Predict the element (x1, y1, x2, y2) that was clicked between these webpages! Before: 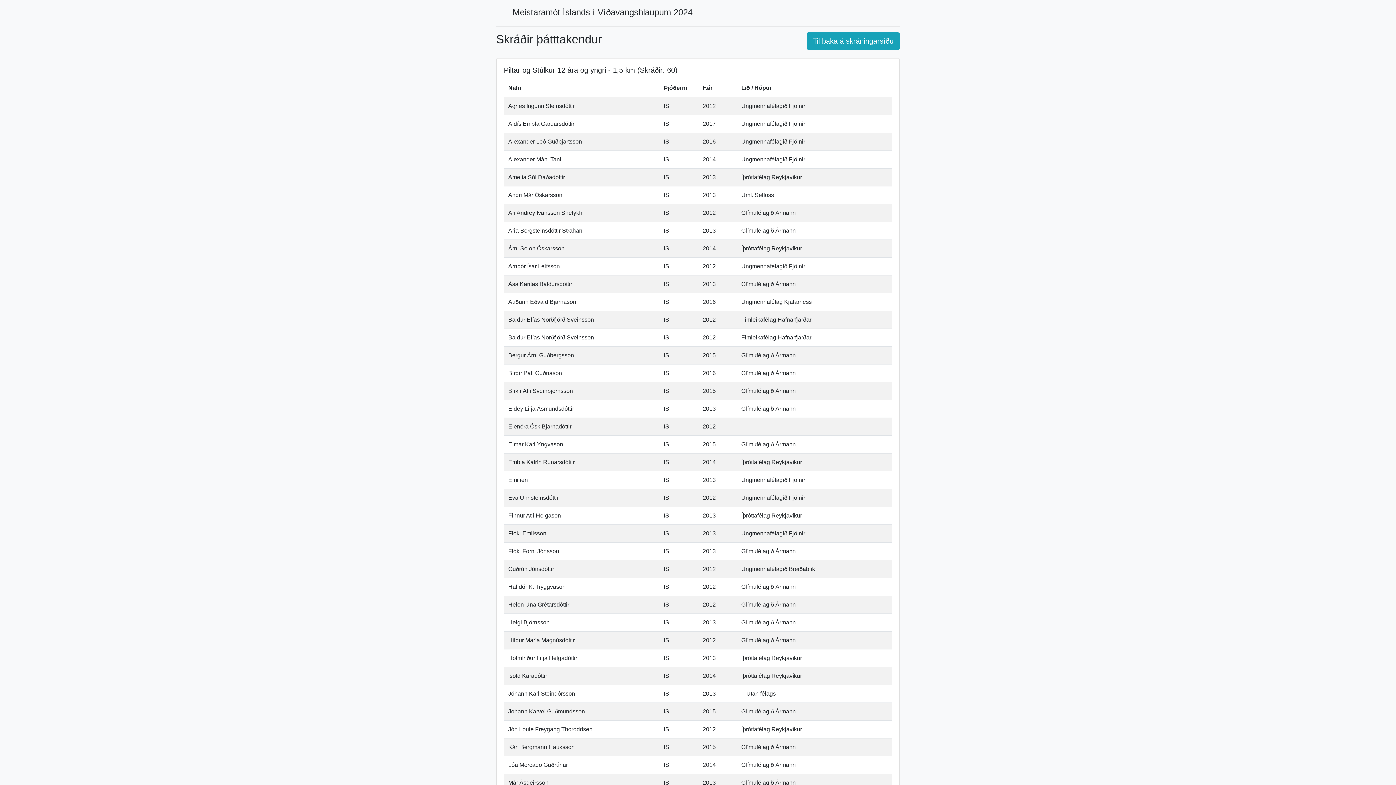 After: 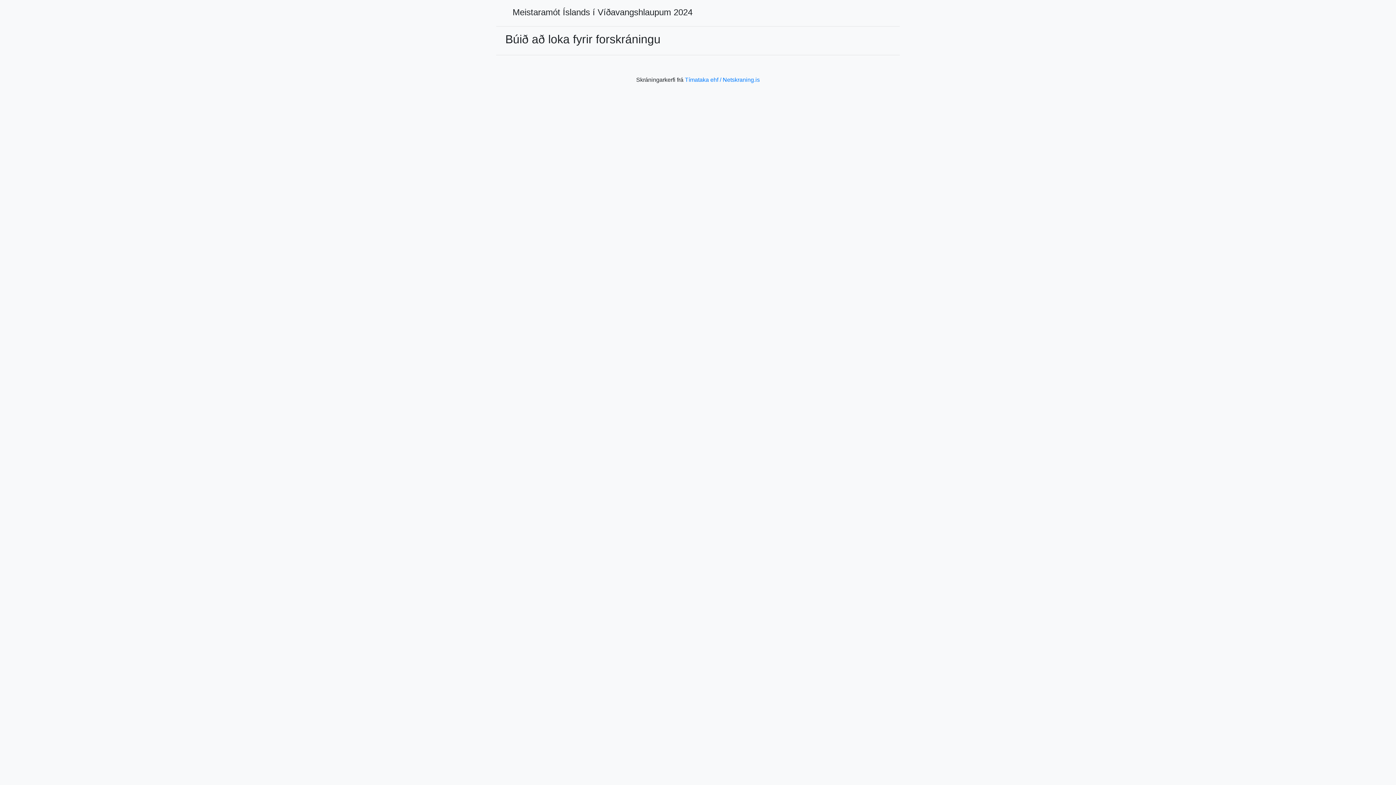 Action: label: Til baka á skráningarsíðu bbox: (806, 32, 900, 49)